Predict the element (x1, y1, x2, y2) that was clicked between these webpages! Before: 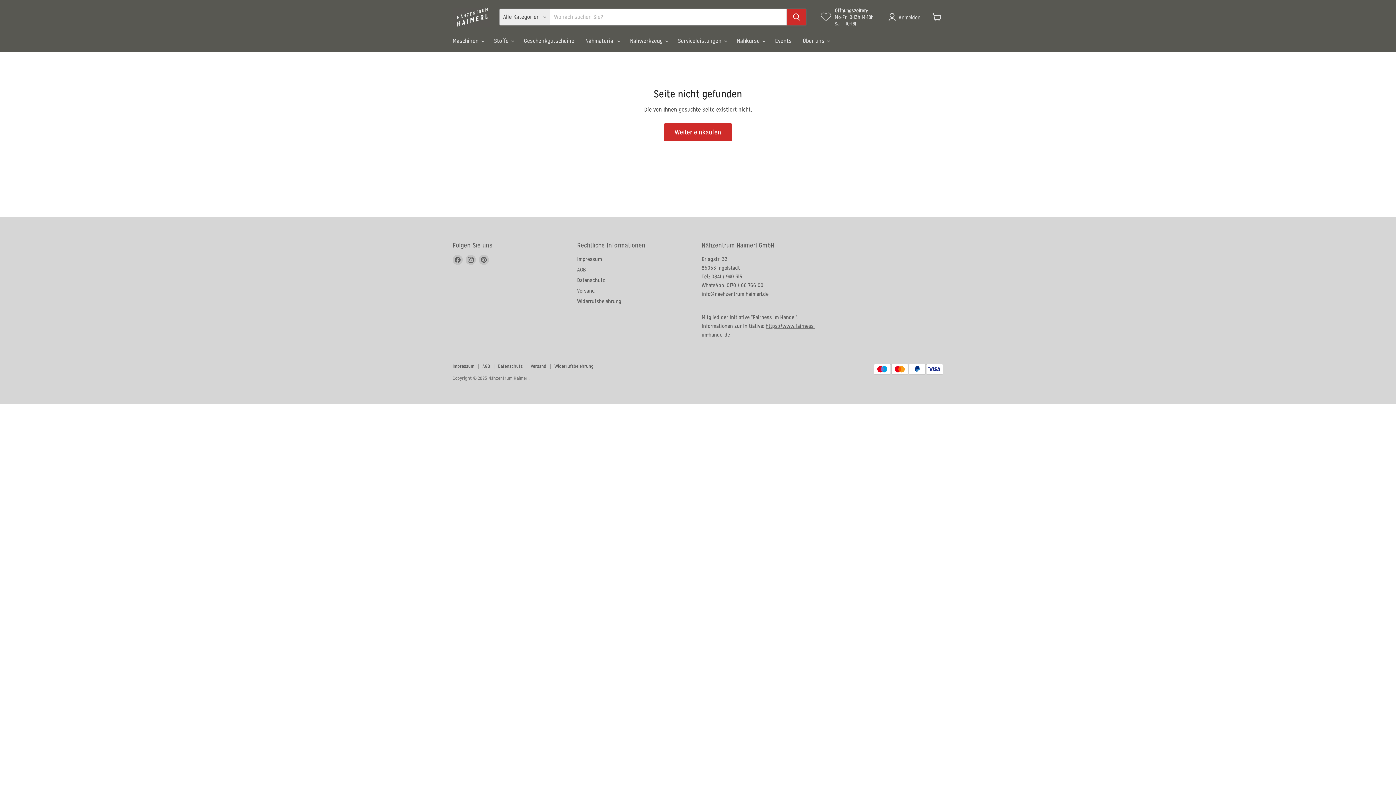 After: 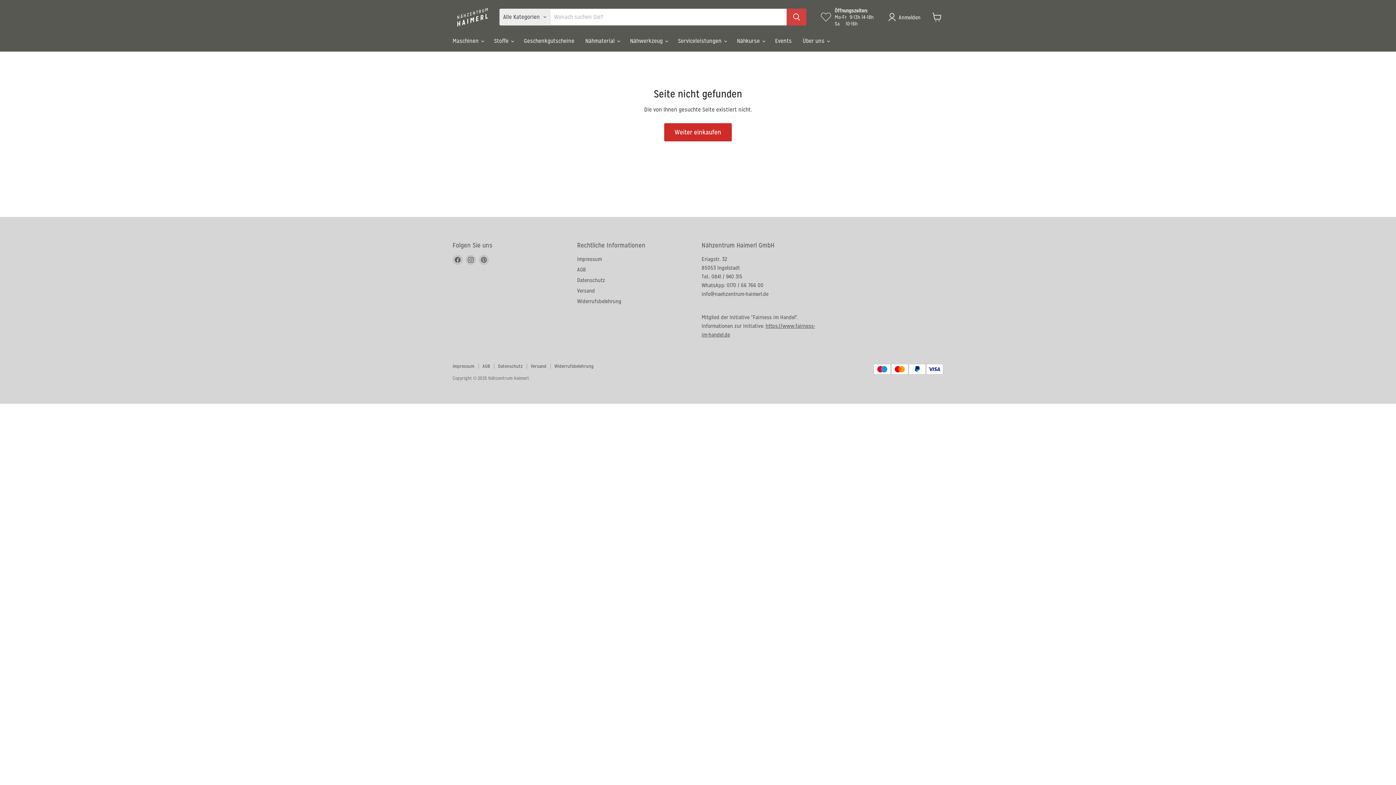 Action: label: Suchen bbox: (786, 8, 806, 25)